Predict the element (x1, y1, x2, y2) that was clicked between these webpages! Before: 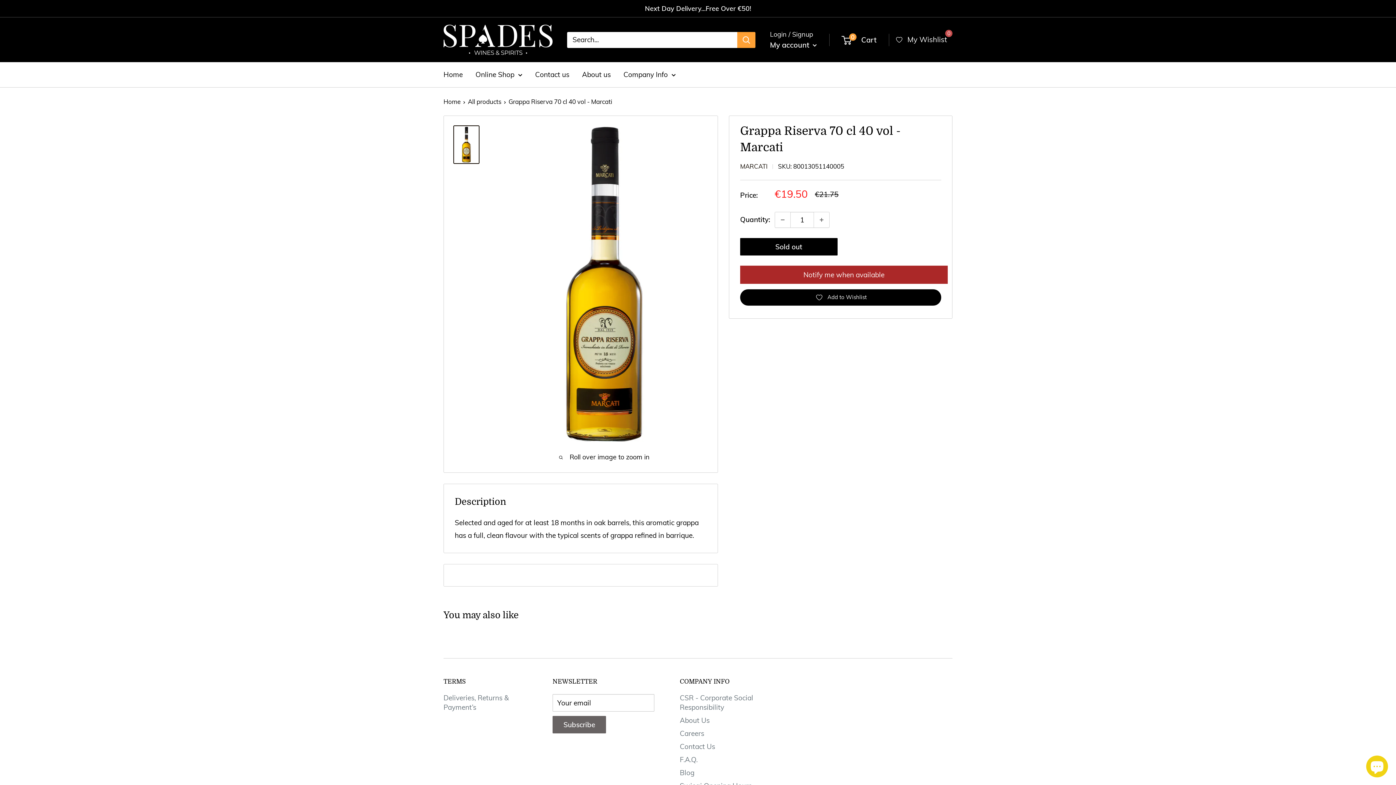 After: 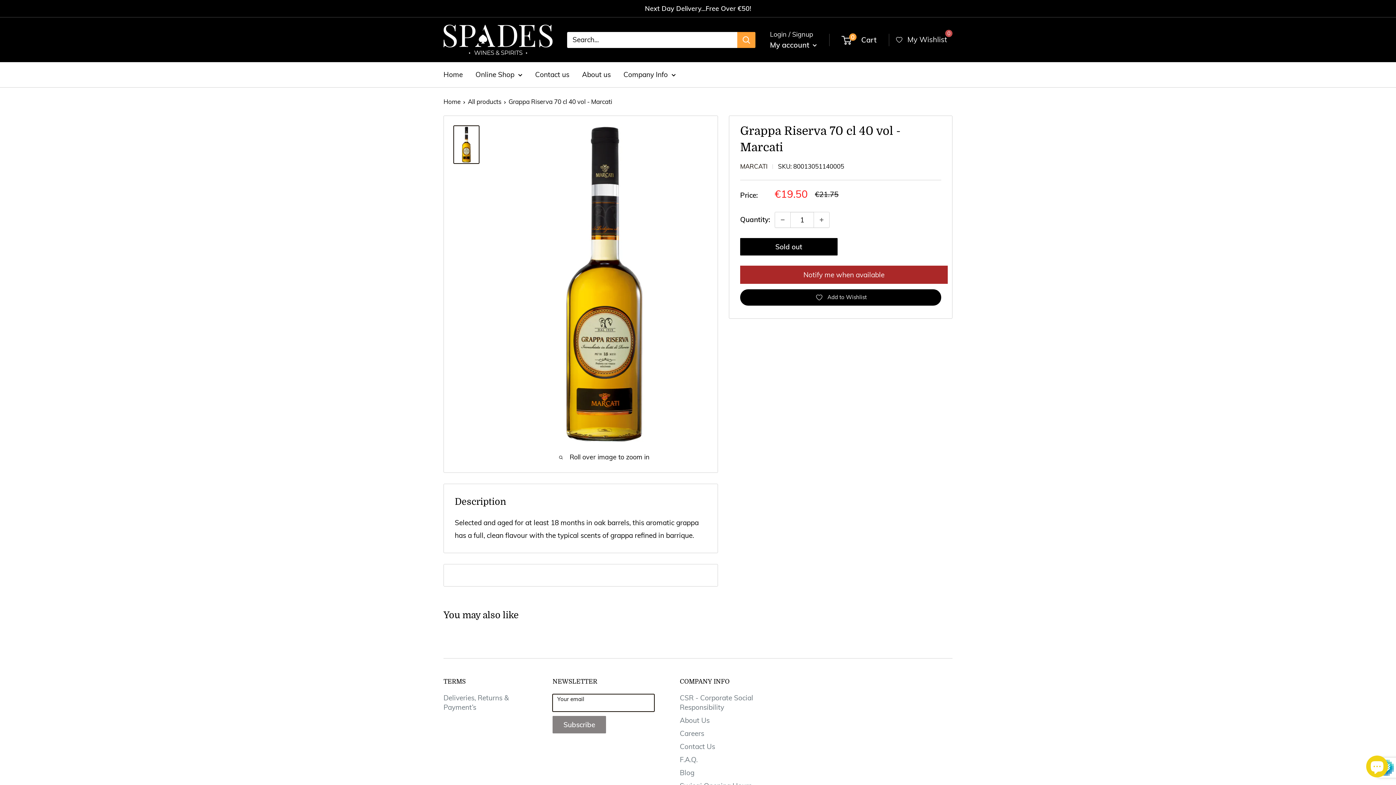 Action: label: Subscribe bbox: (552, 716, 606, 733)